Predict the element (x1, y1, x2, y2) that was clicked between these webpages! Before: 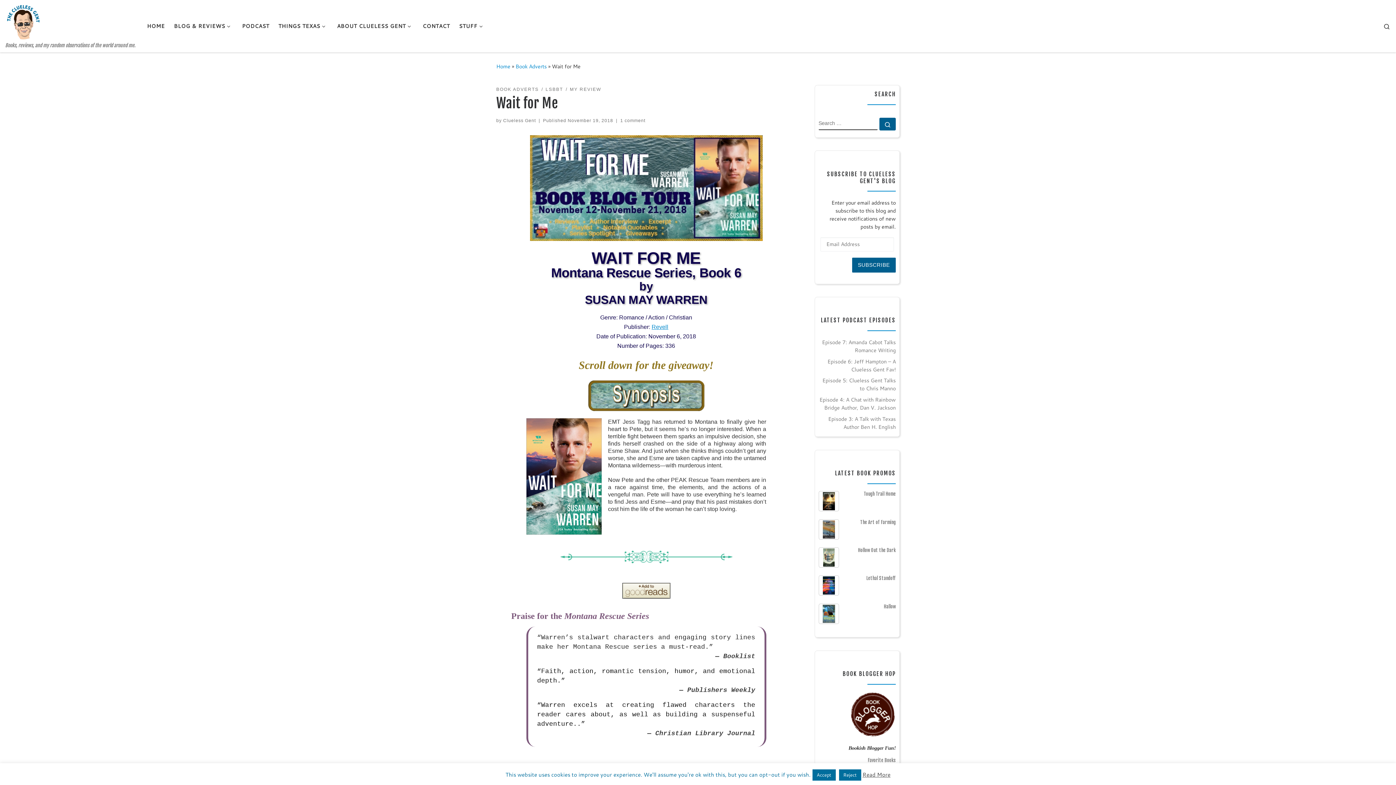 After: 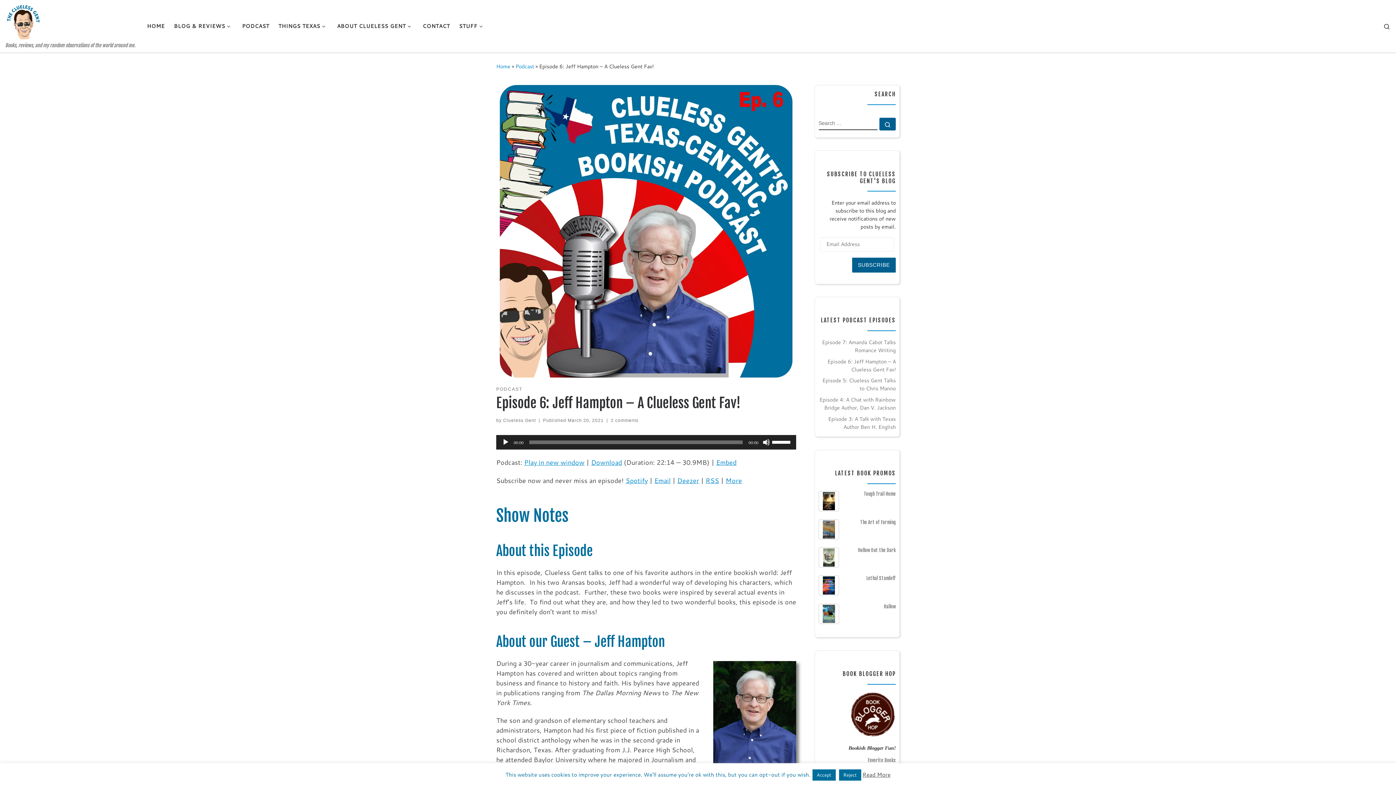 Action: bbox: (827, 357, 896, 373) label: Episode 6: Jeff Hampton – A Clueless Gent Fav!